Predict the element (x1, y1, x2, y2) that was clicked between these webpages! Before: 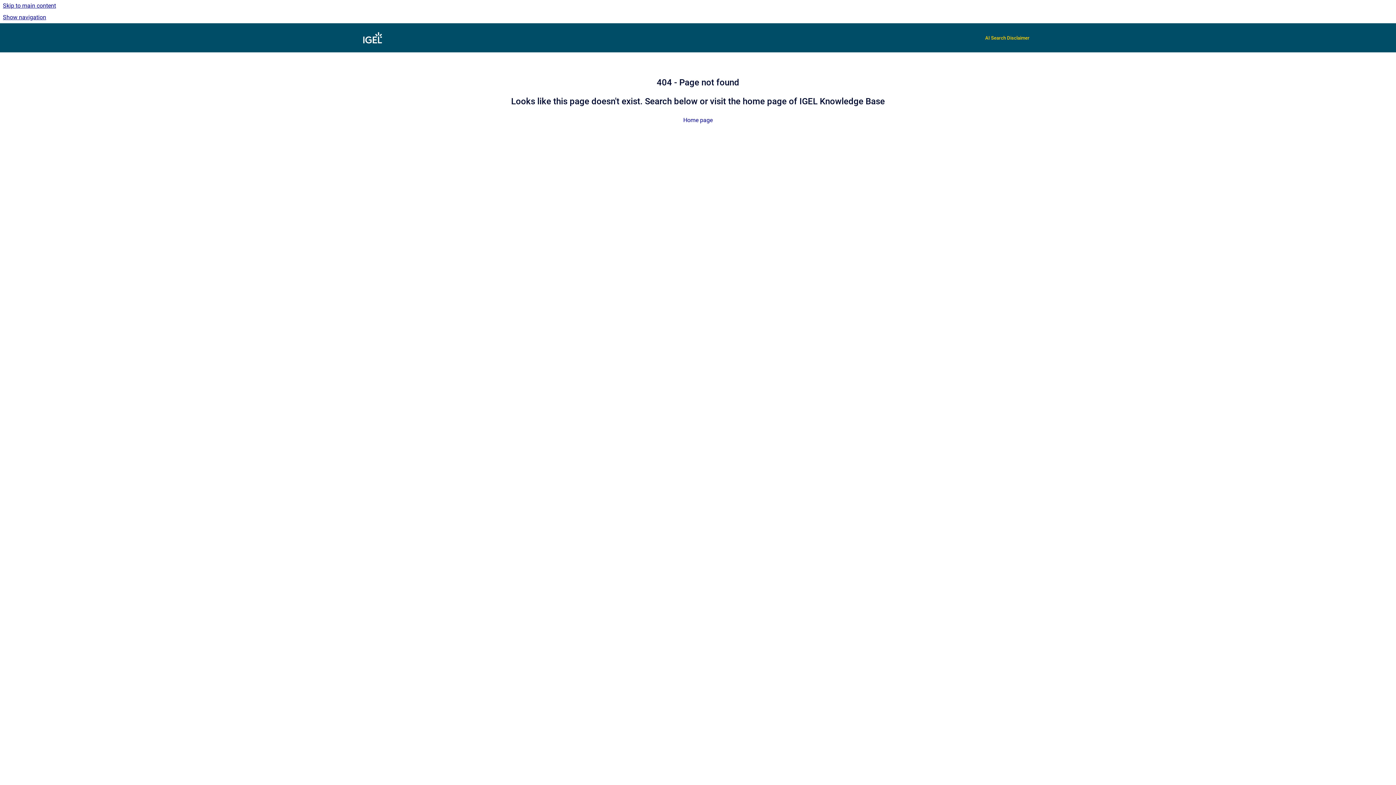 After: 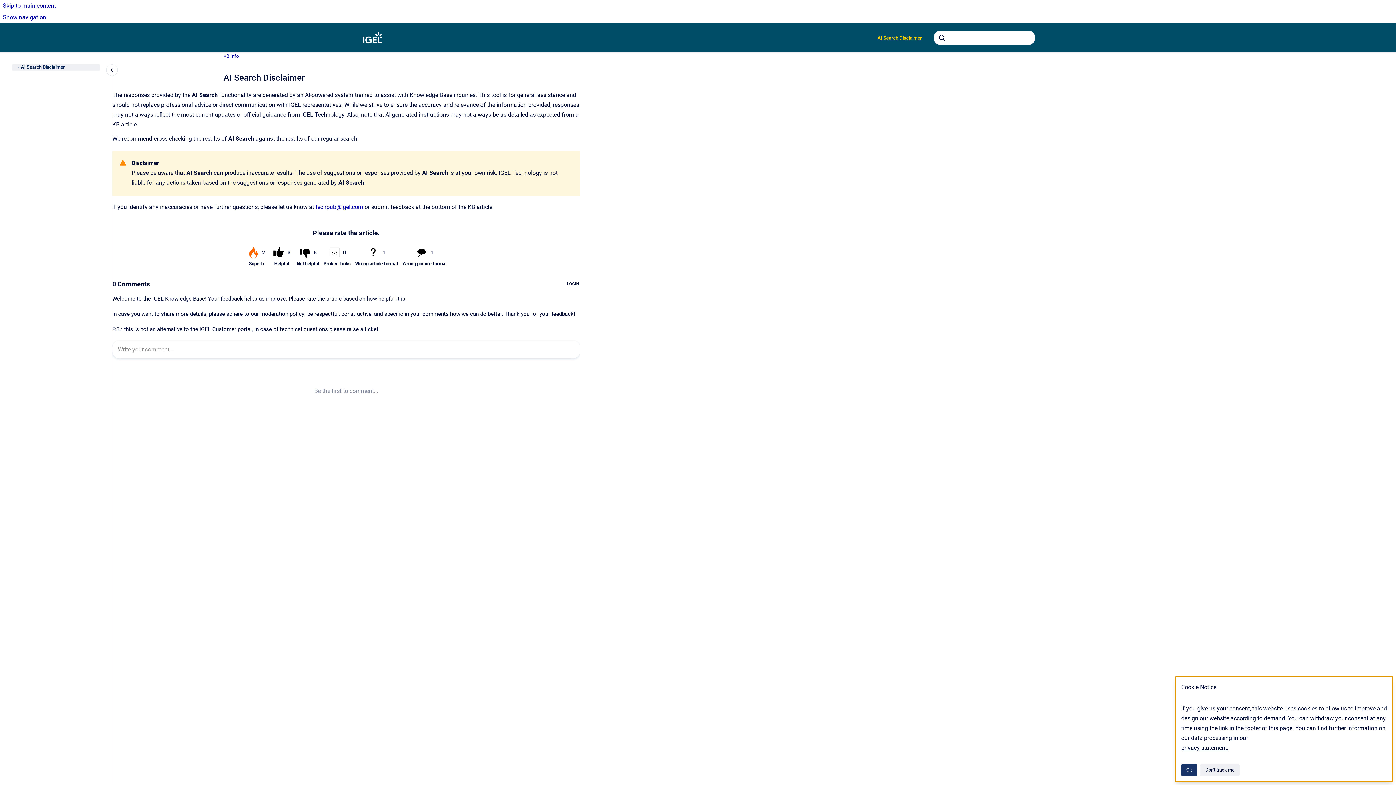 Action: label: AI Search Disclaimer bbox: (979, 30, 1035, 45)